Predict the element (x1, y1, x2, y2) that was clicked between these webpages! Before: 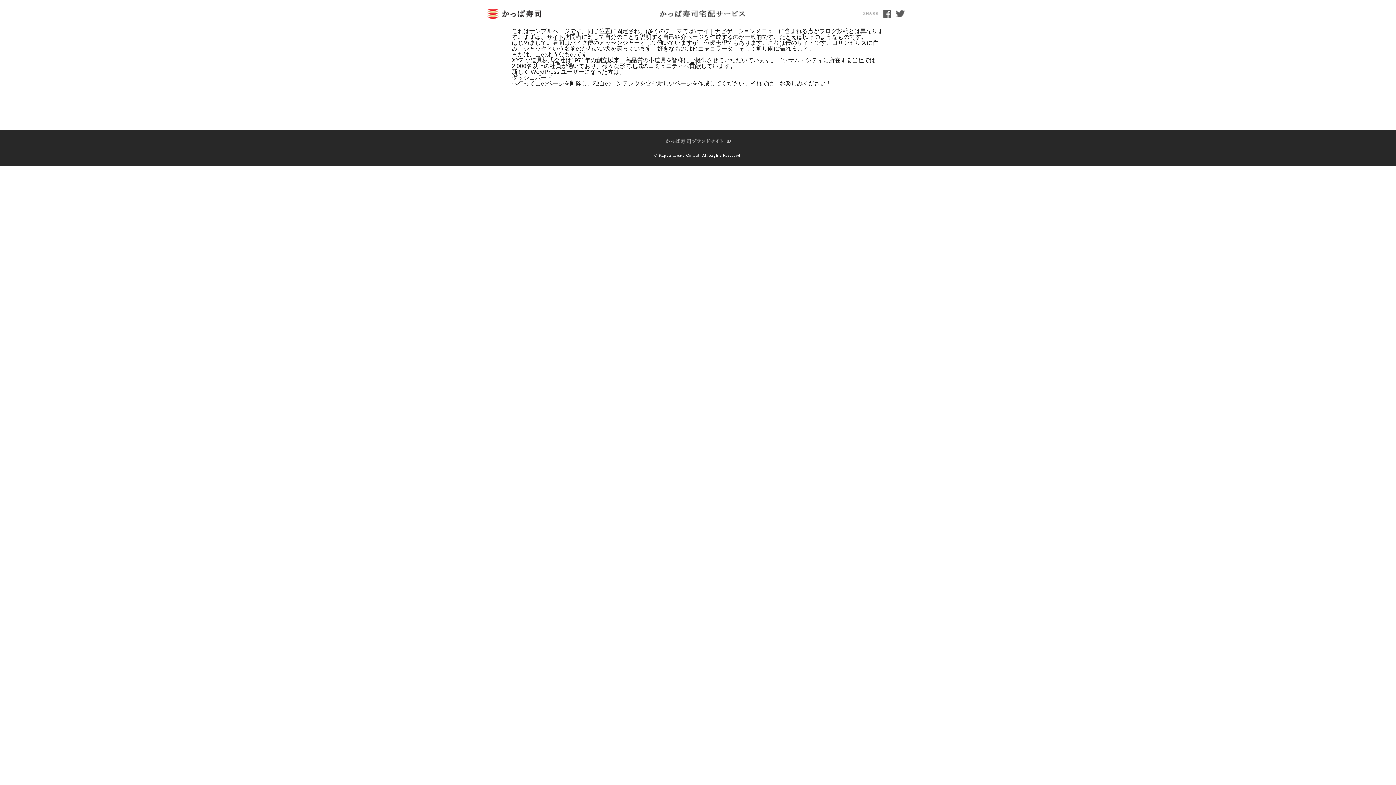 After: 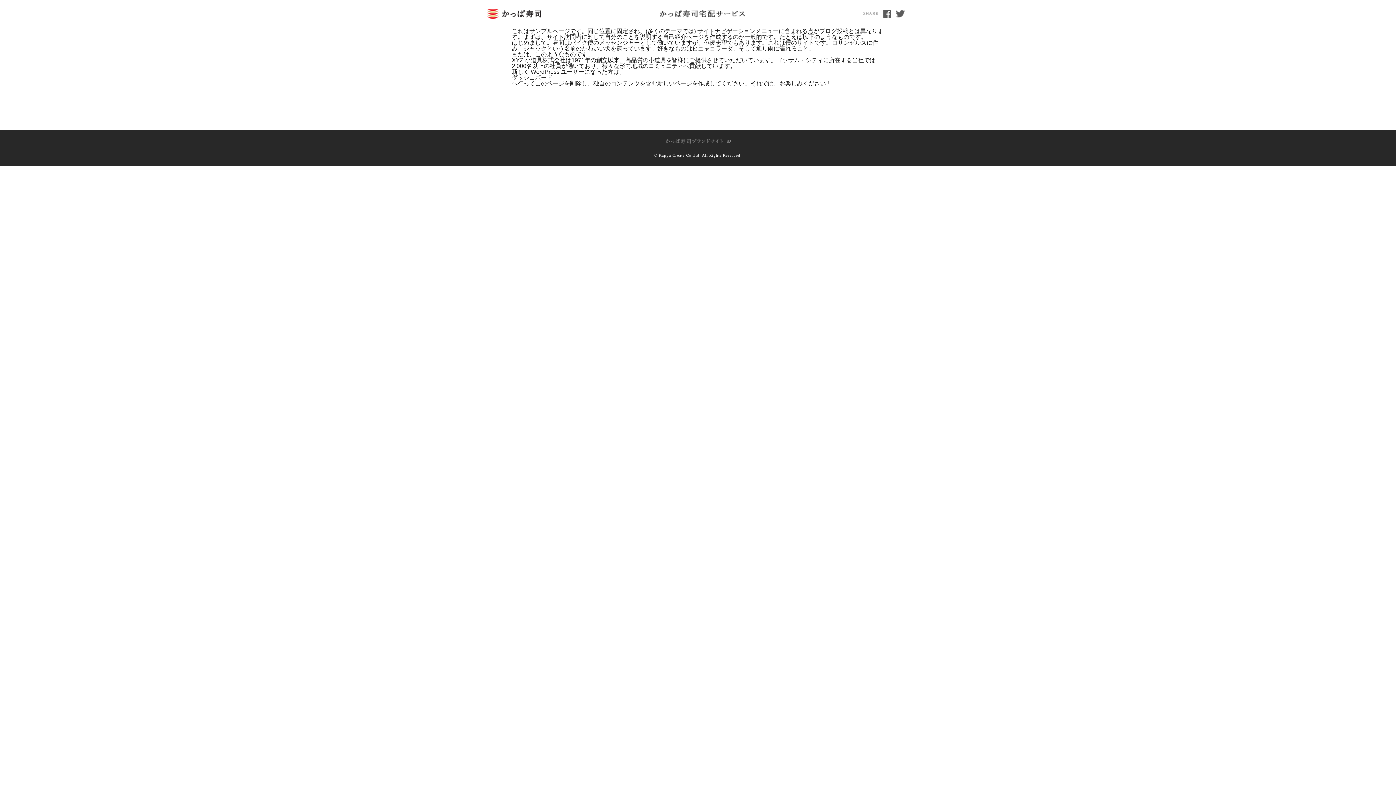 Action: bbox: (665, 138, 730, 145)